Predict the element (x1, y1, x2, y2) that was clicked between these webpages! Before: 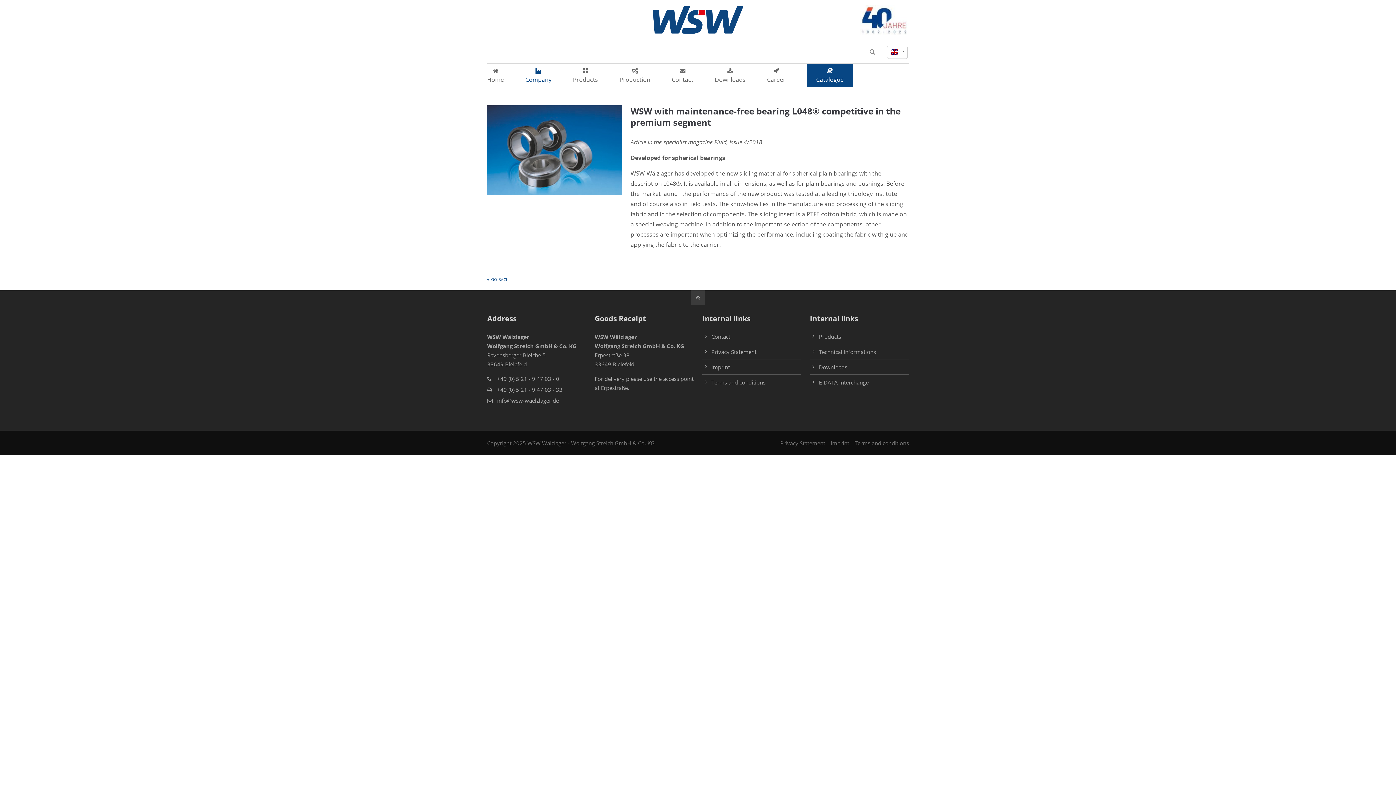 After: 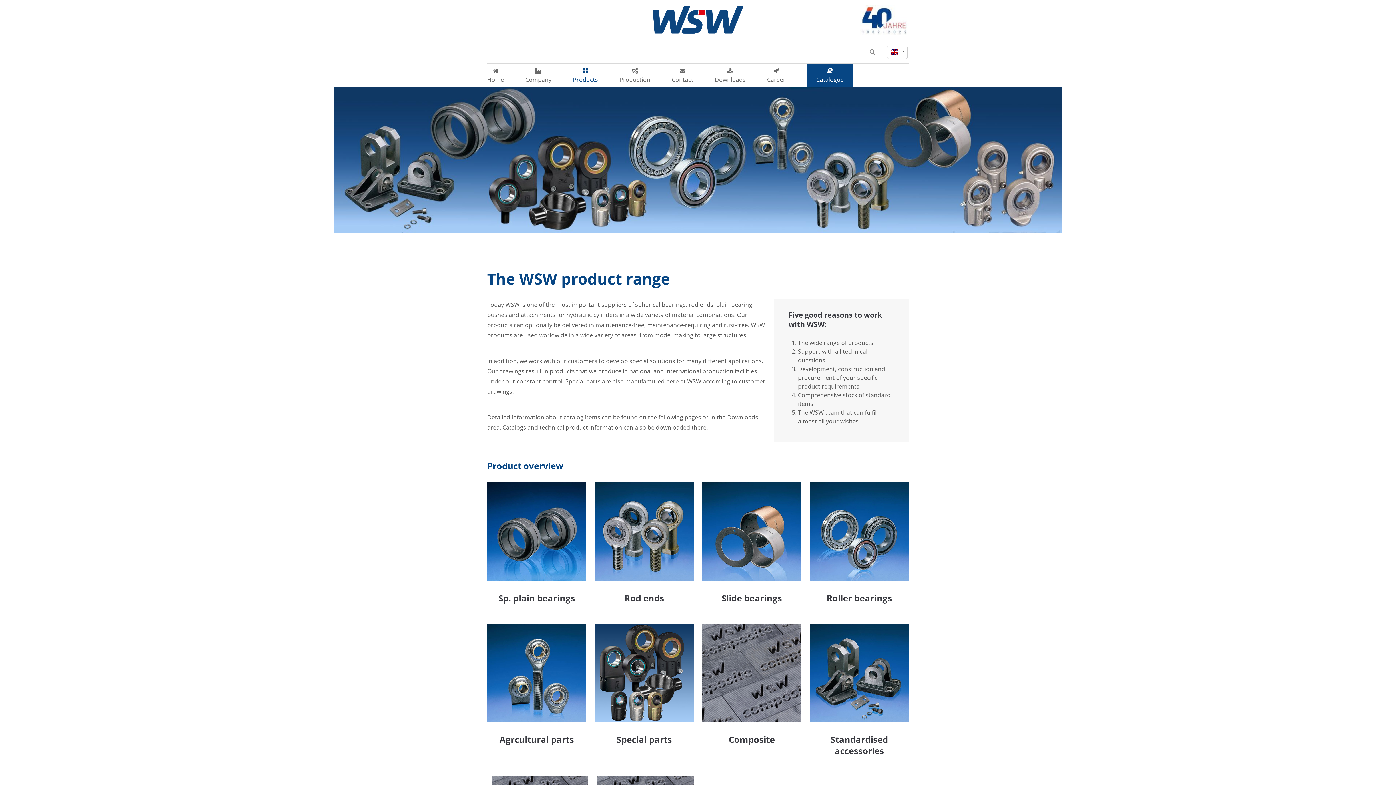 Action: bbox: (573, 63, 598, 87) label: Products